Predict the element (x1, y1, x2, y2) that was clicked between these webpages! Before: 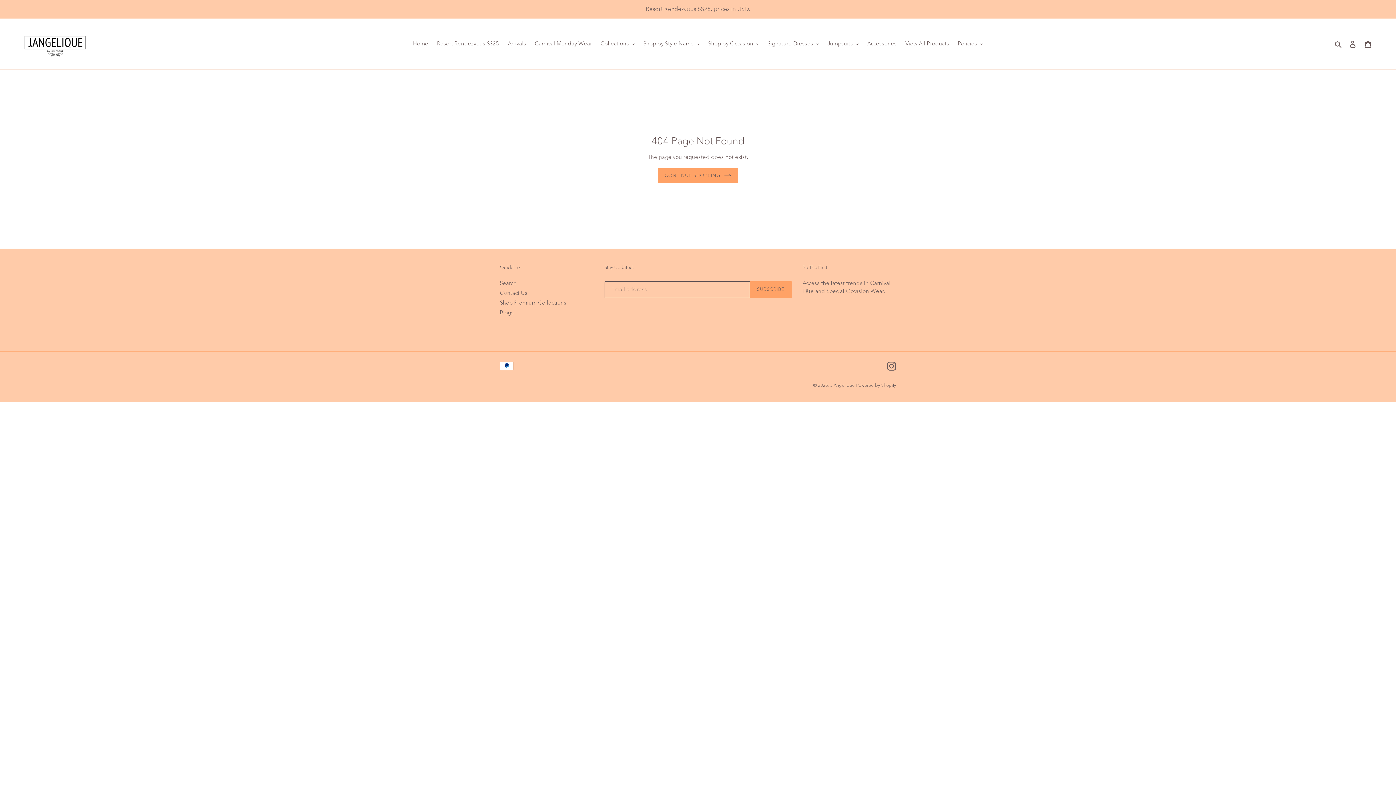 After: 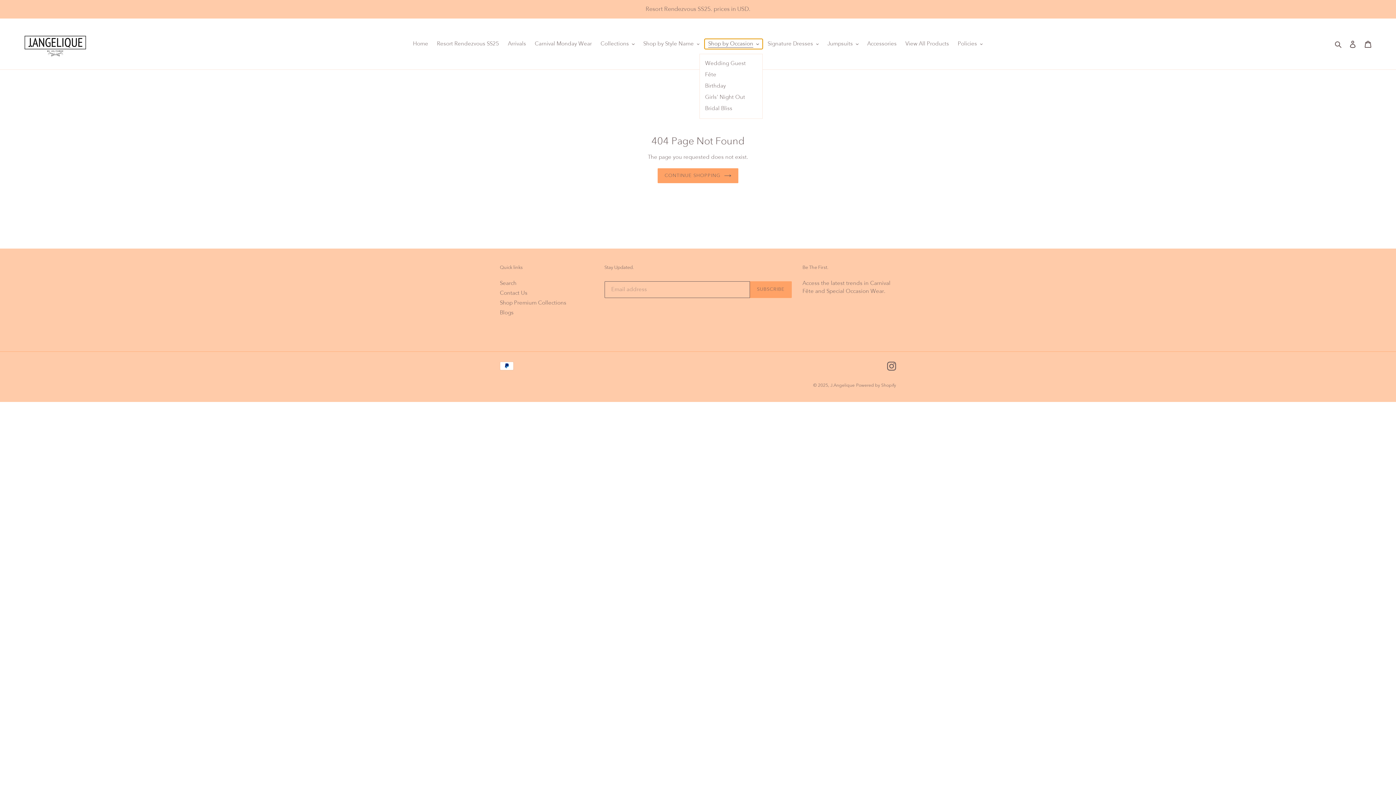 Action: bbox: (704, 38, 762, 49) label: Shop by Occasion